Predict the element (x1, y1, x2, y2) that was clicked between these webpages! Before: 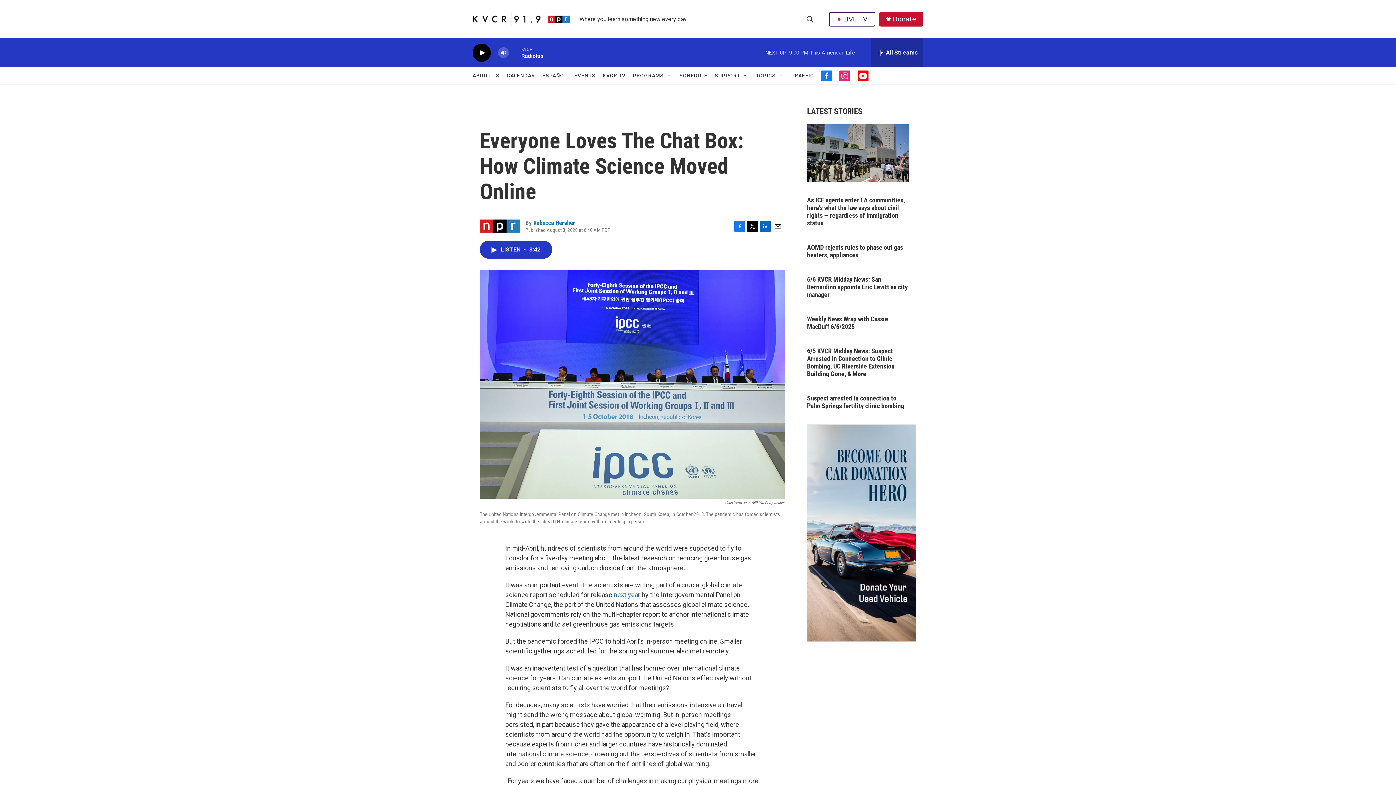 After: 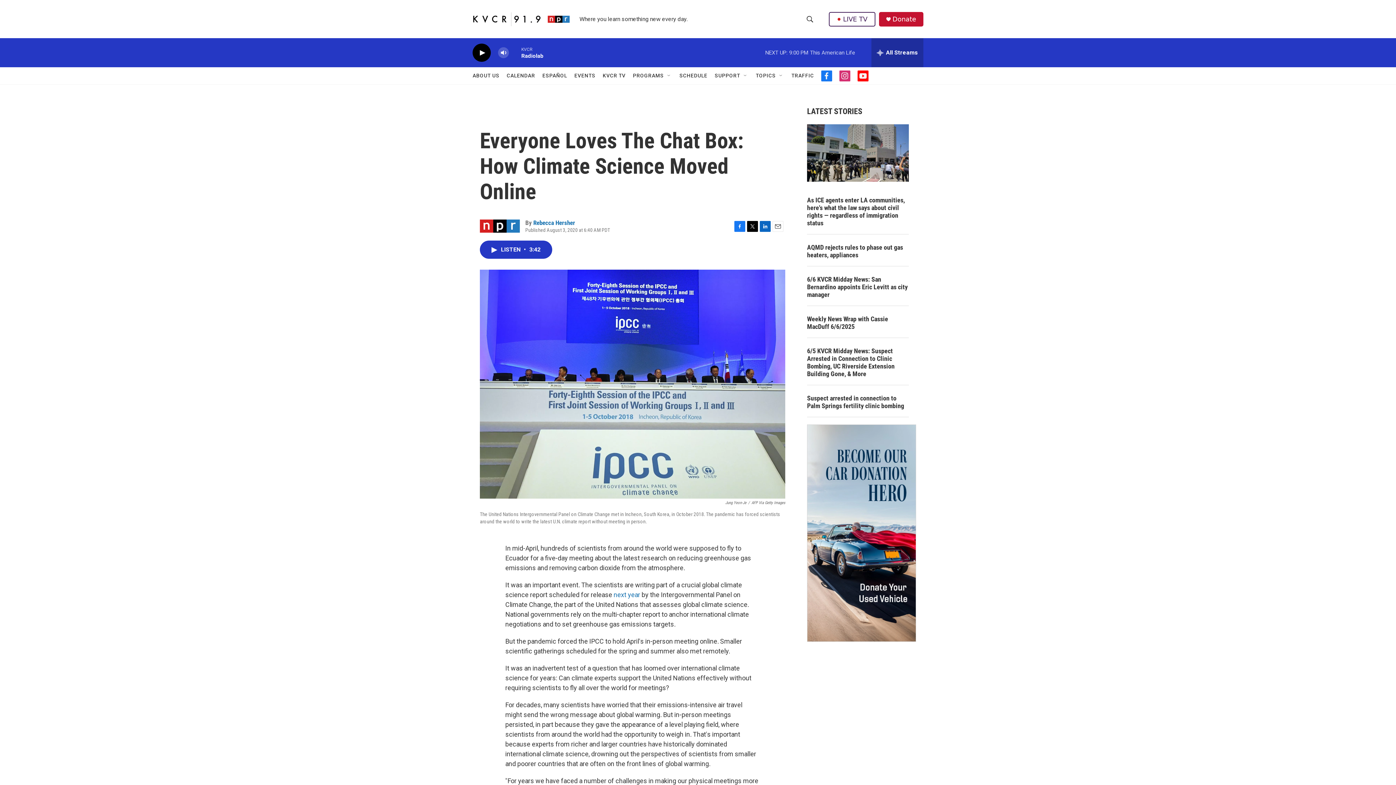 Action: label: Facebook bbox: (734, 220, 745, 231)